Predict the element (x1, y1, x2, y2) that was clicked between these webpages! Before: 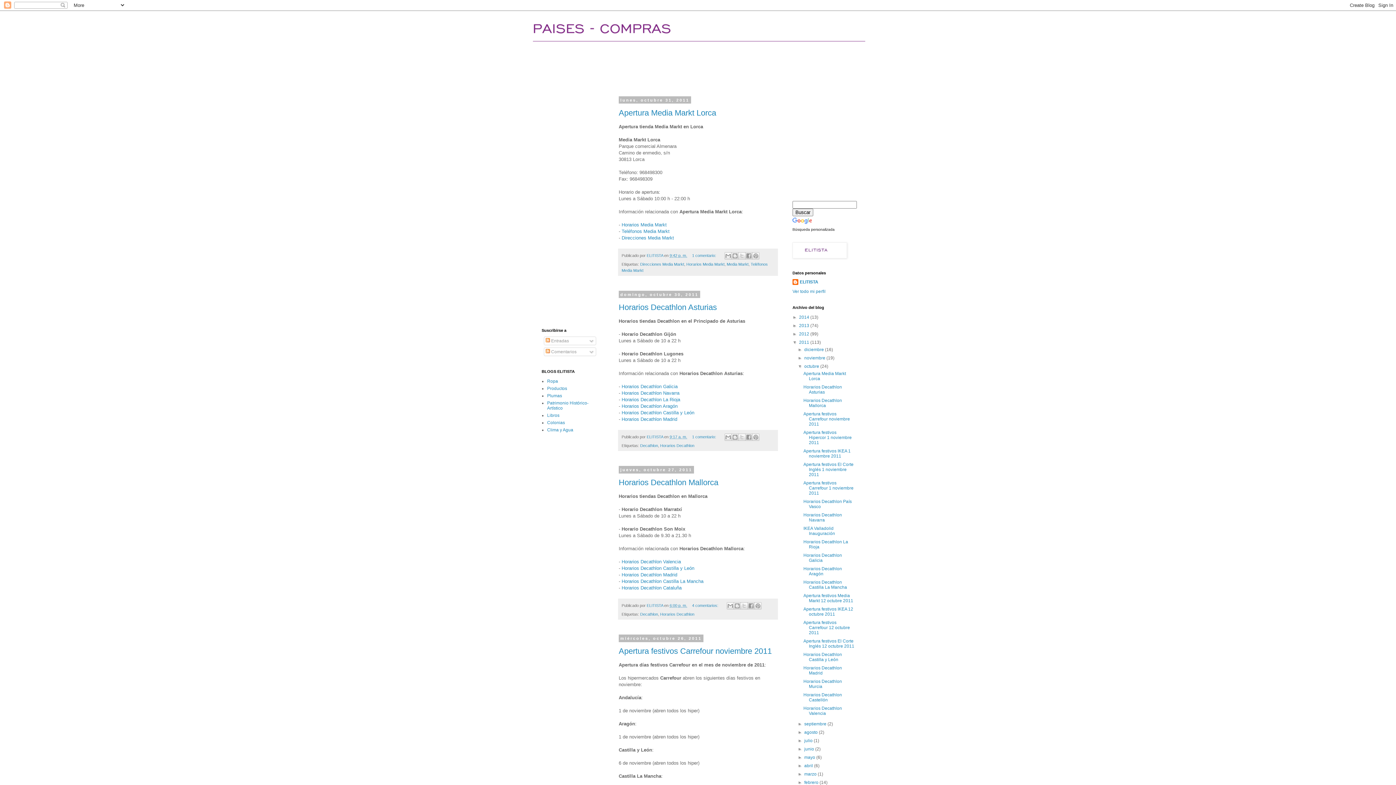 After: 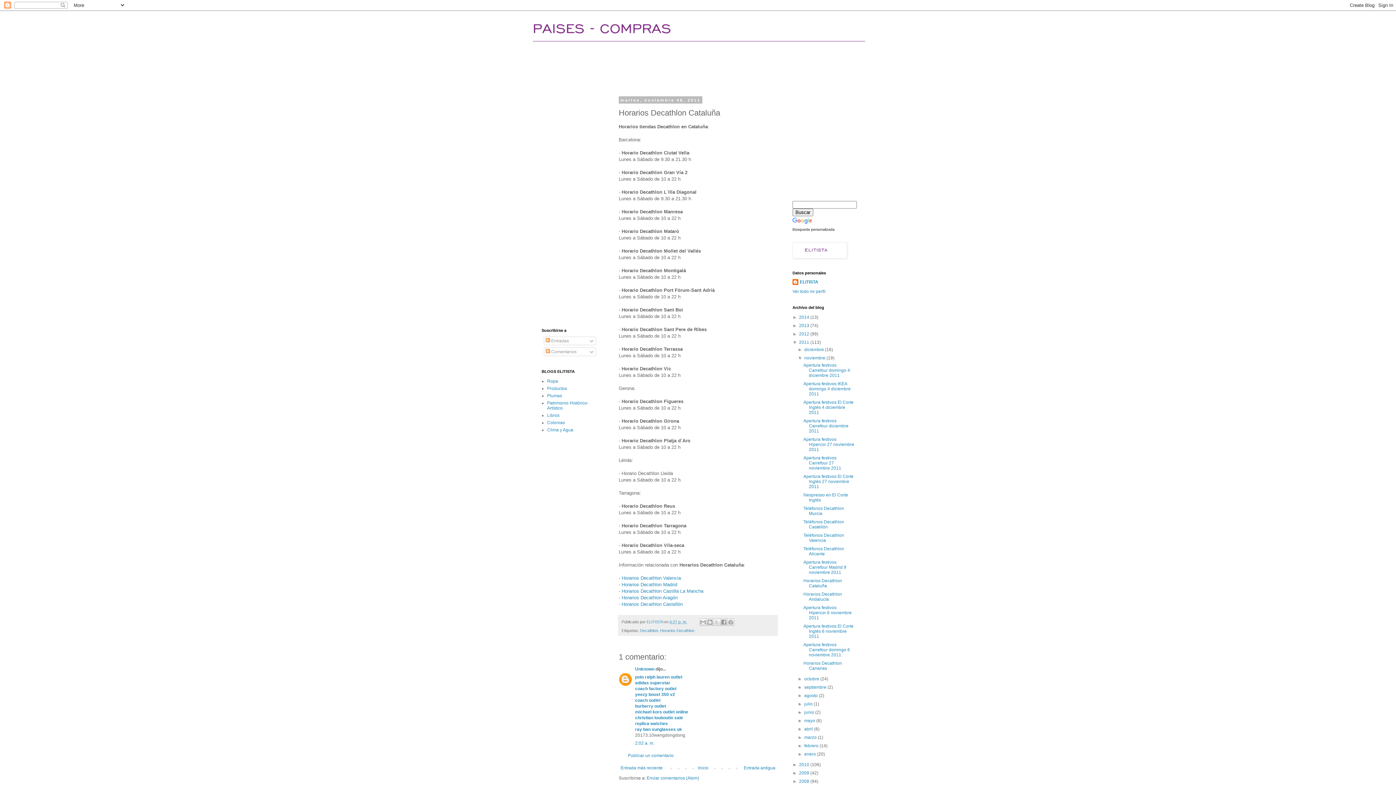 Action: label: Horarios Decathlon Cataluña bbox: (621, 585, 681, 590)